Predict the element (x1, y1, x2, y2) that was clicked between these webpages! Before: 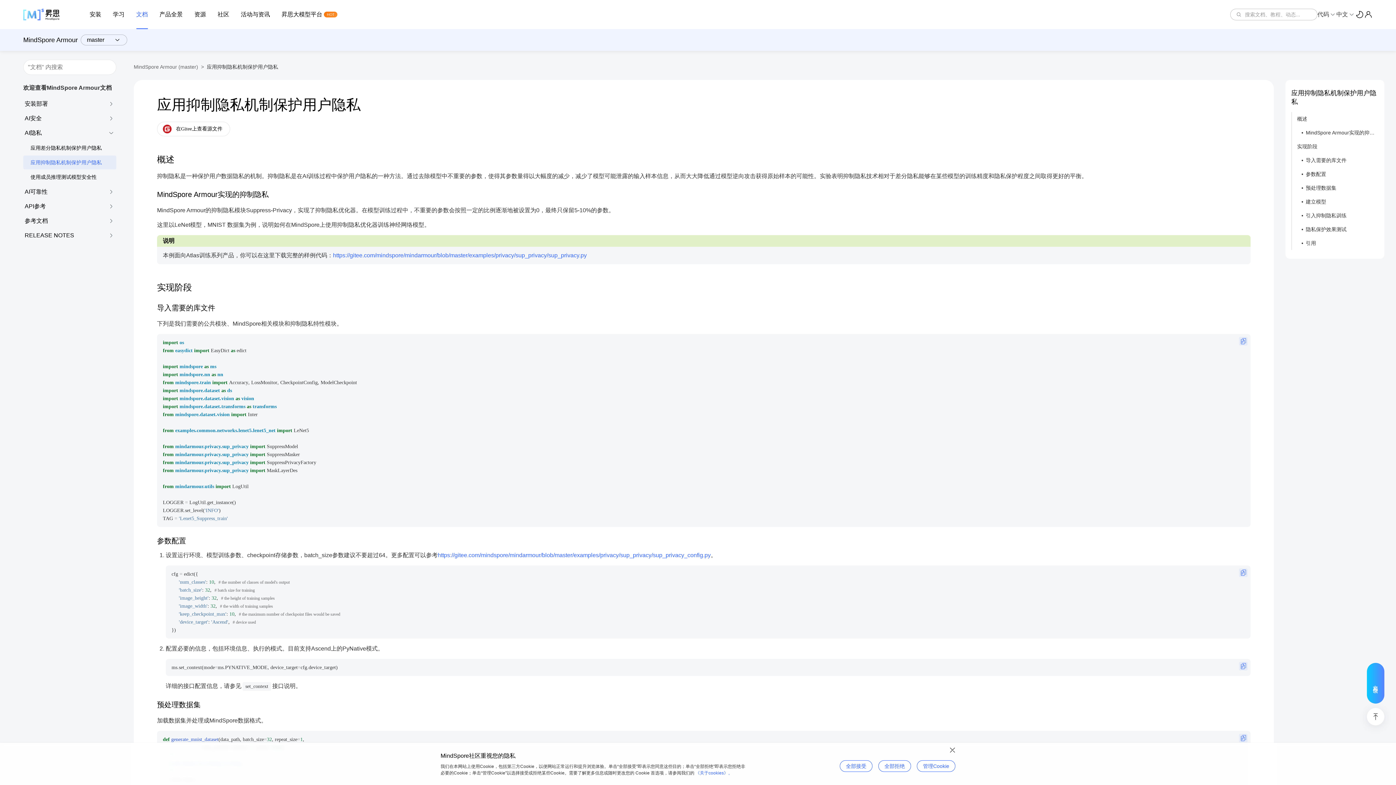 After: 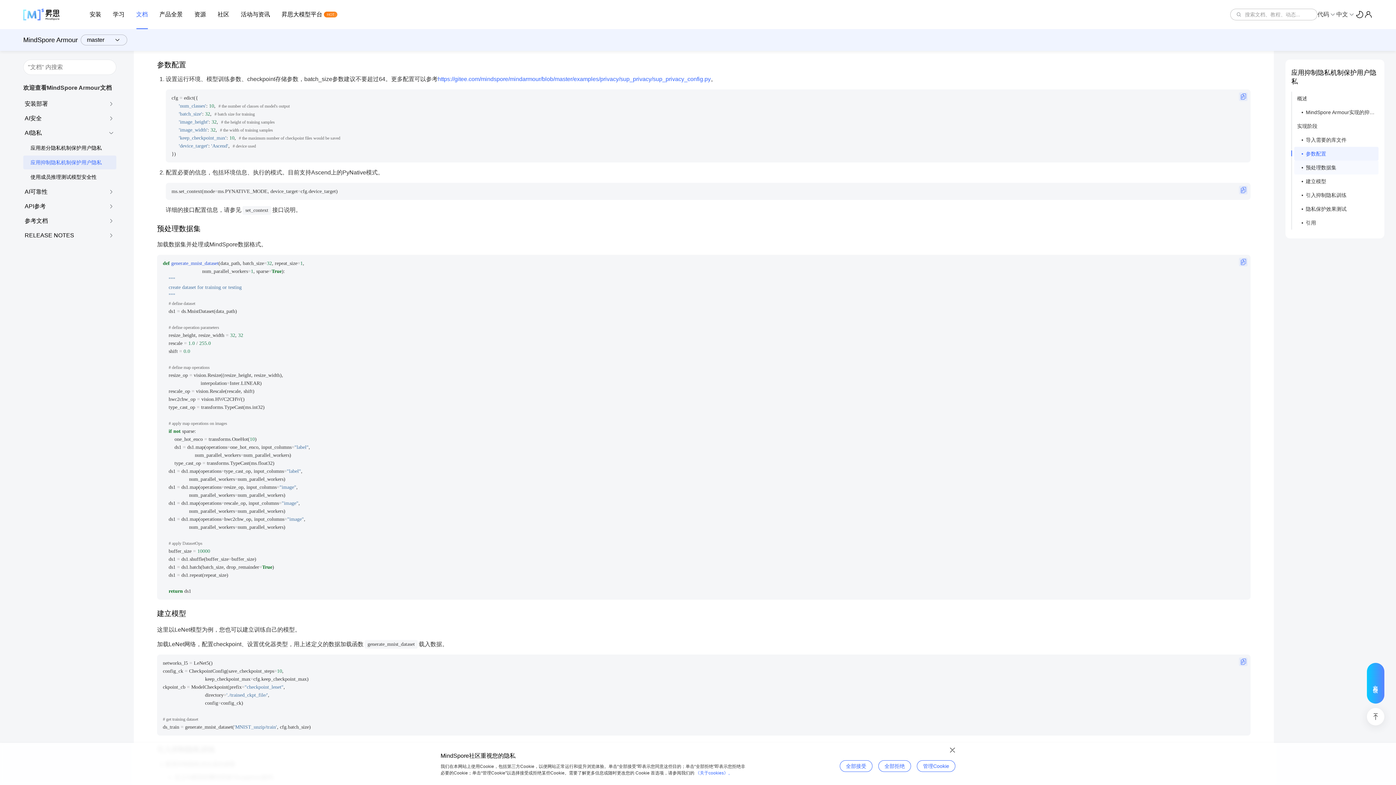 Action: label: 参数配置 bbox: (1294, 167, 1378, 181)